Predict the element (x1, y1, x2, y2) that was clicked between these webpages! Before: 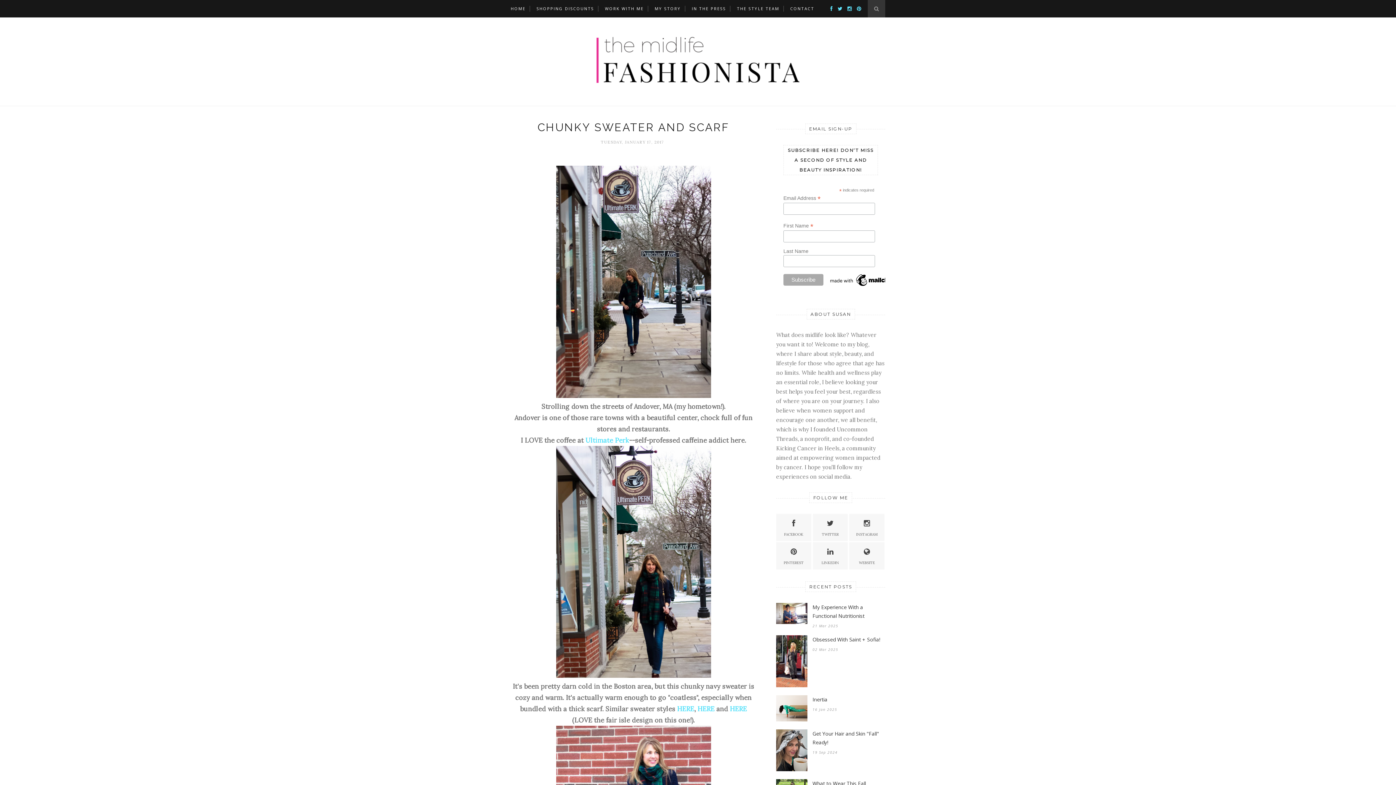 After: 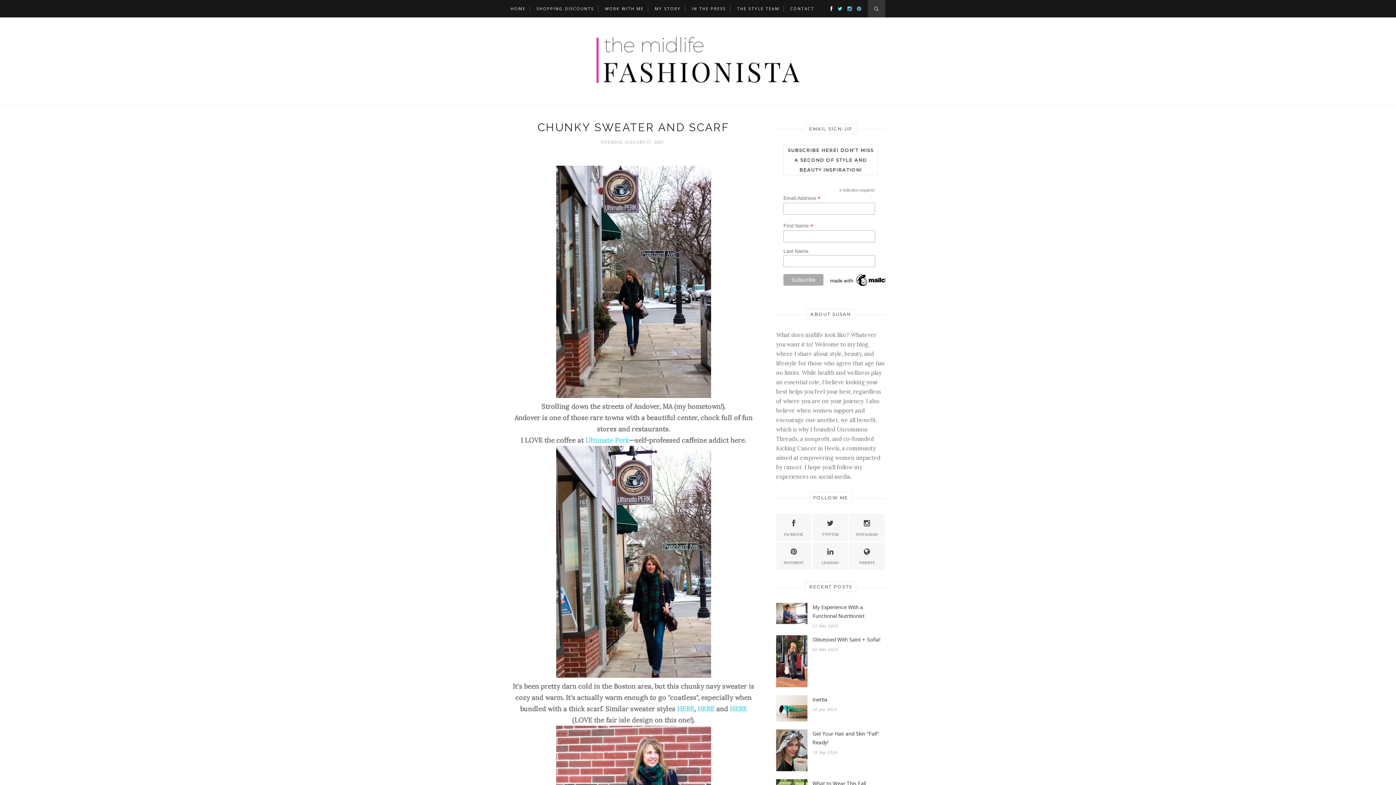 Action: bbox: (826, 5, 832, 12)